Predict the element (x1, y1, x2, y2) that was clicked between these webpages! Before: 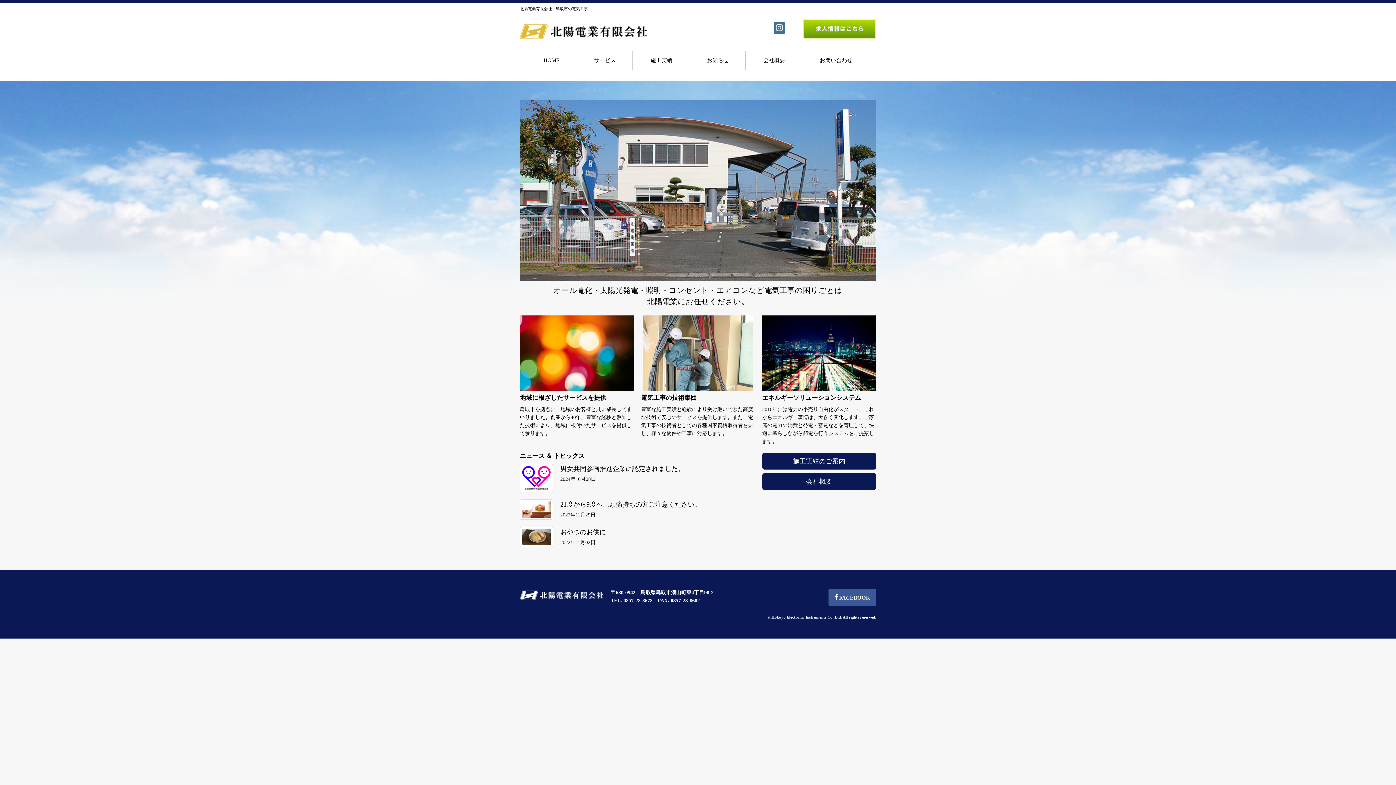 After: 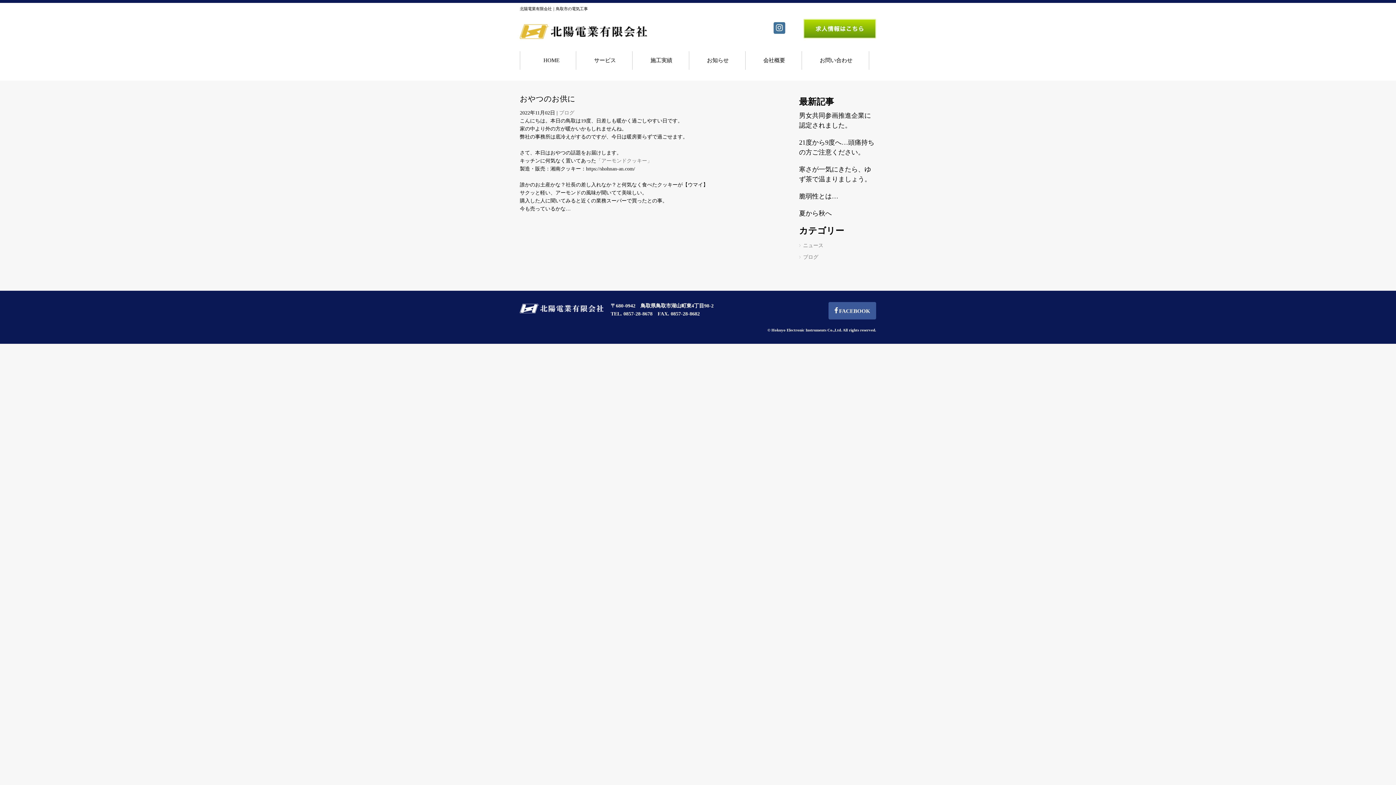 Action: bbox: (560, 528, 606, 535) label: おやつのお供に